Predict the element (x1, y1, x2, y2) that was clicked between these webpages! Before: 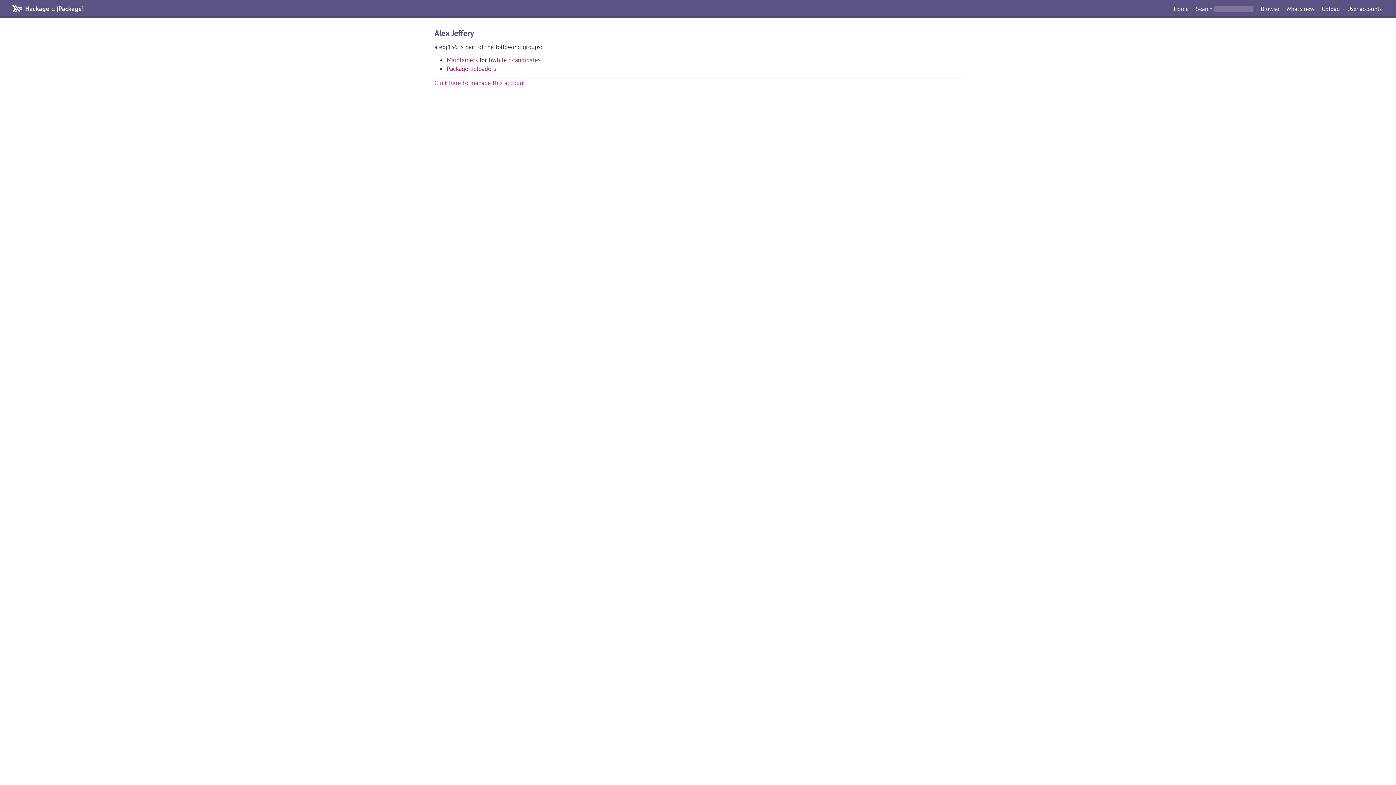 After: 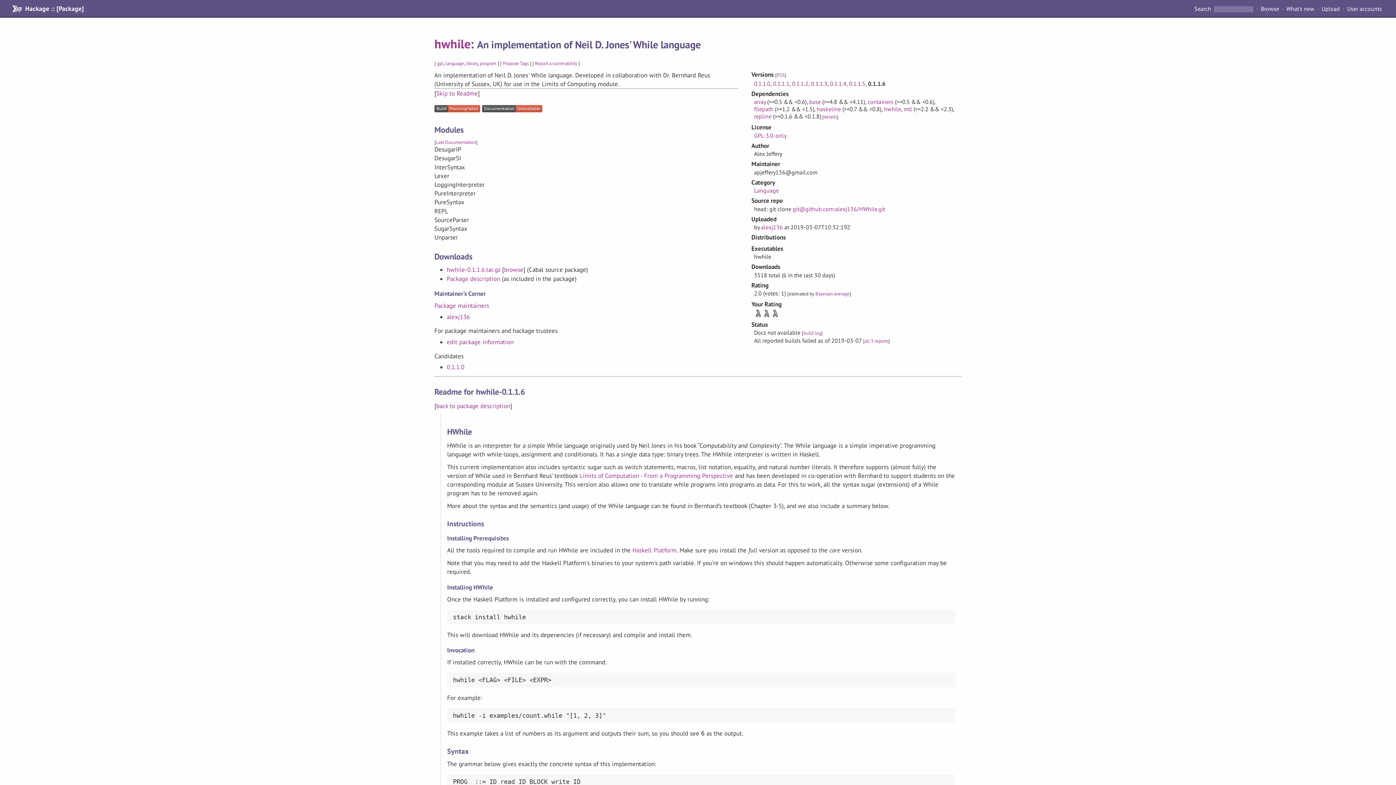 Action: bbox: (488, 55, 507, 63) label: hwhile